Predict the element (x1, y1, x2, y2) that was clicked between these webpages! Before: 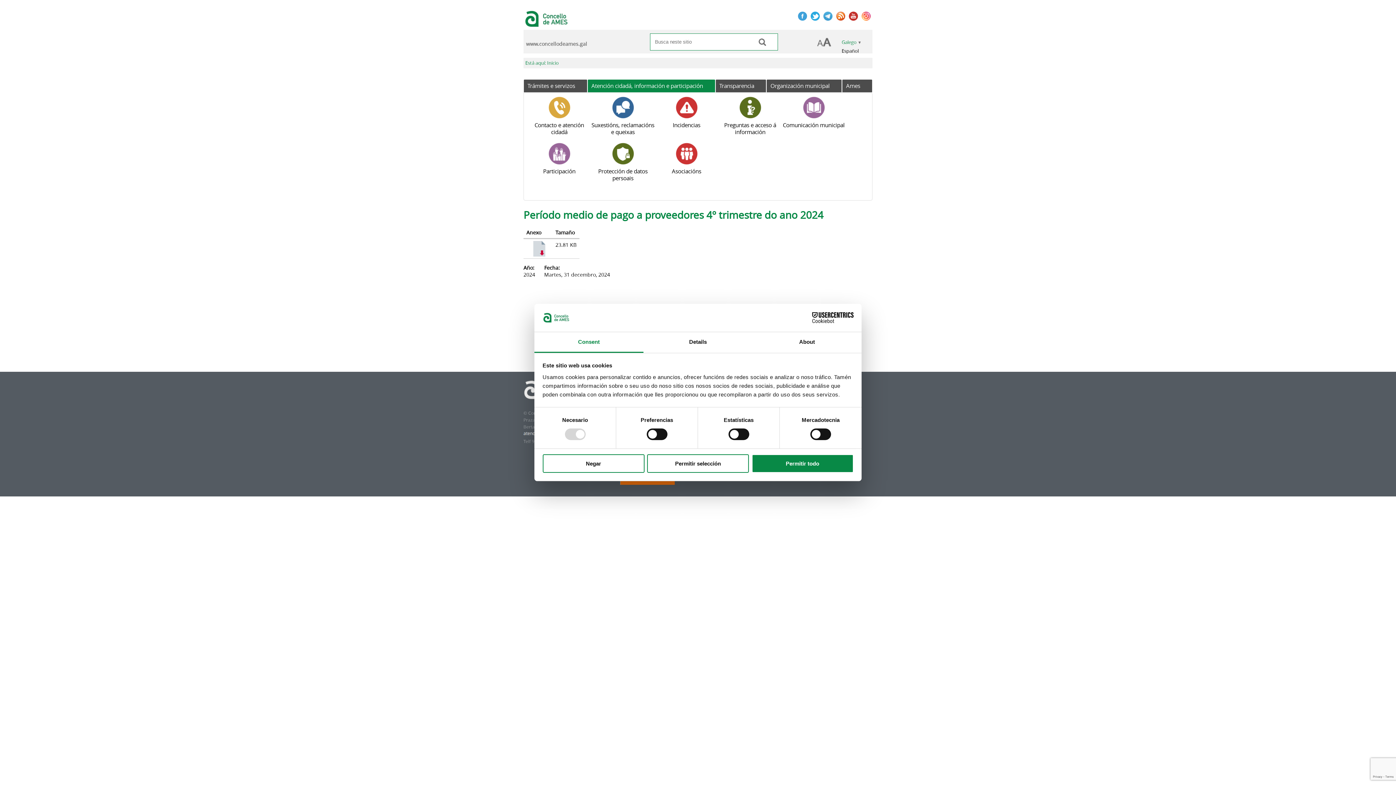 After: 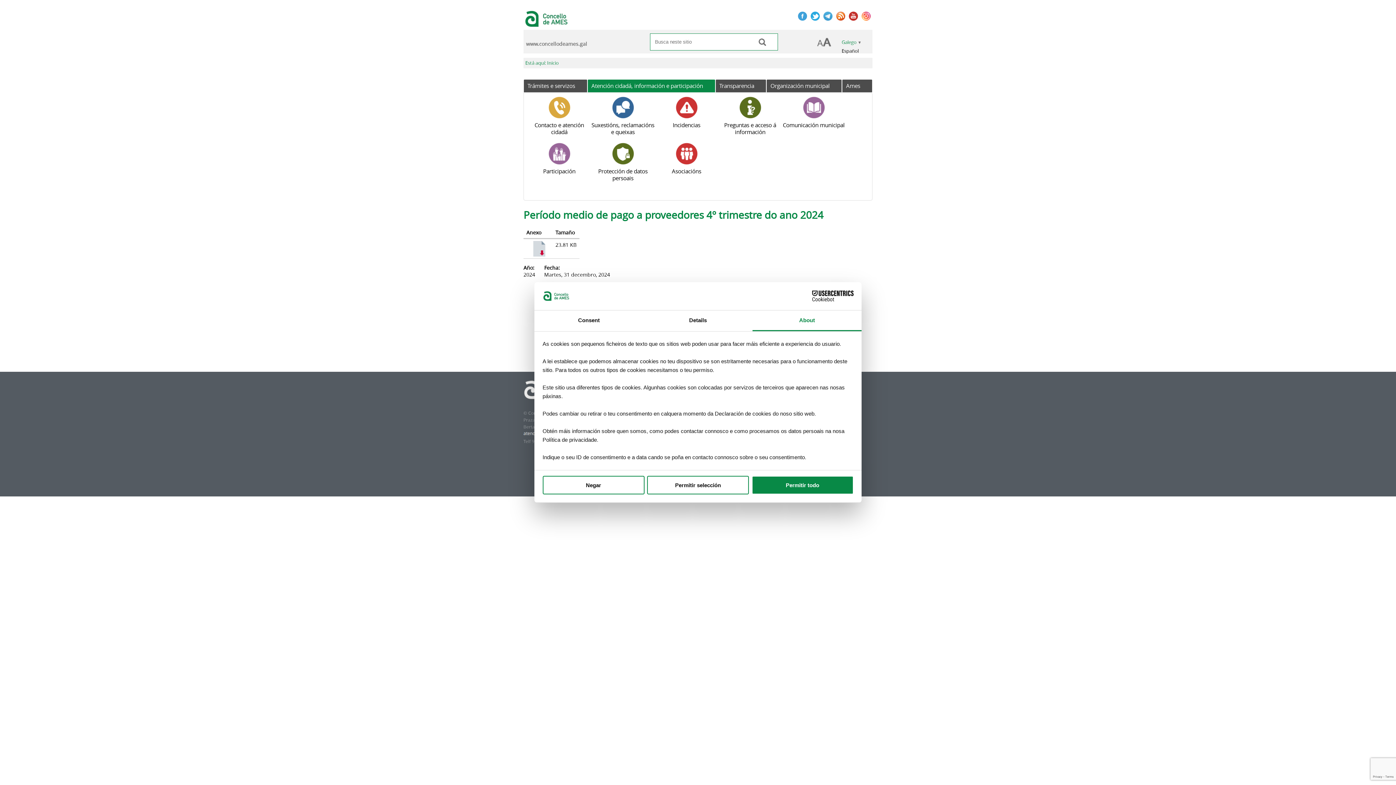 Action: label: About bbox: (752, 332, 861, 353)